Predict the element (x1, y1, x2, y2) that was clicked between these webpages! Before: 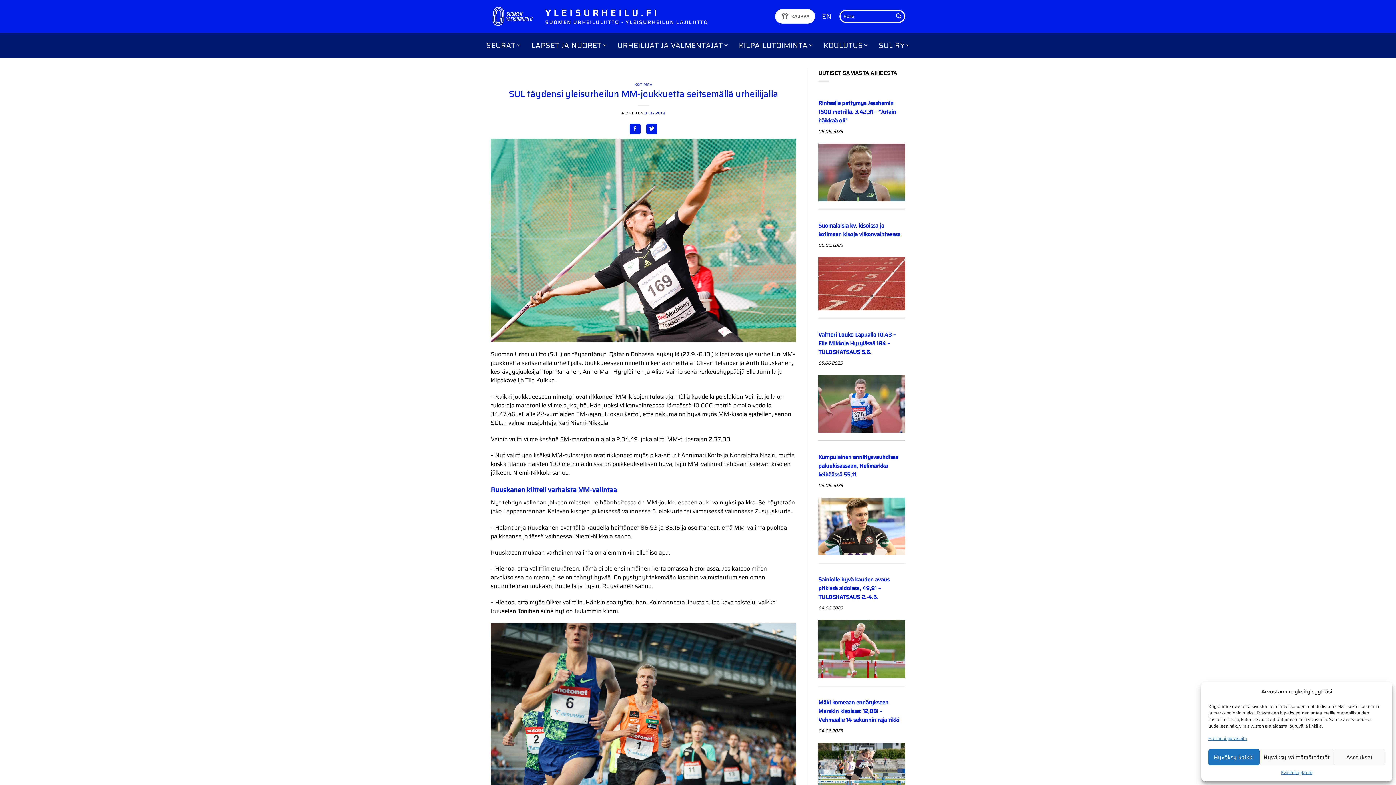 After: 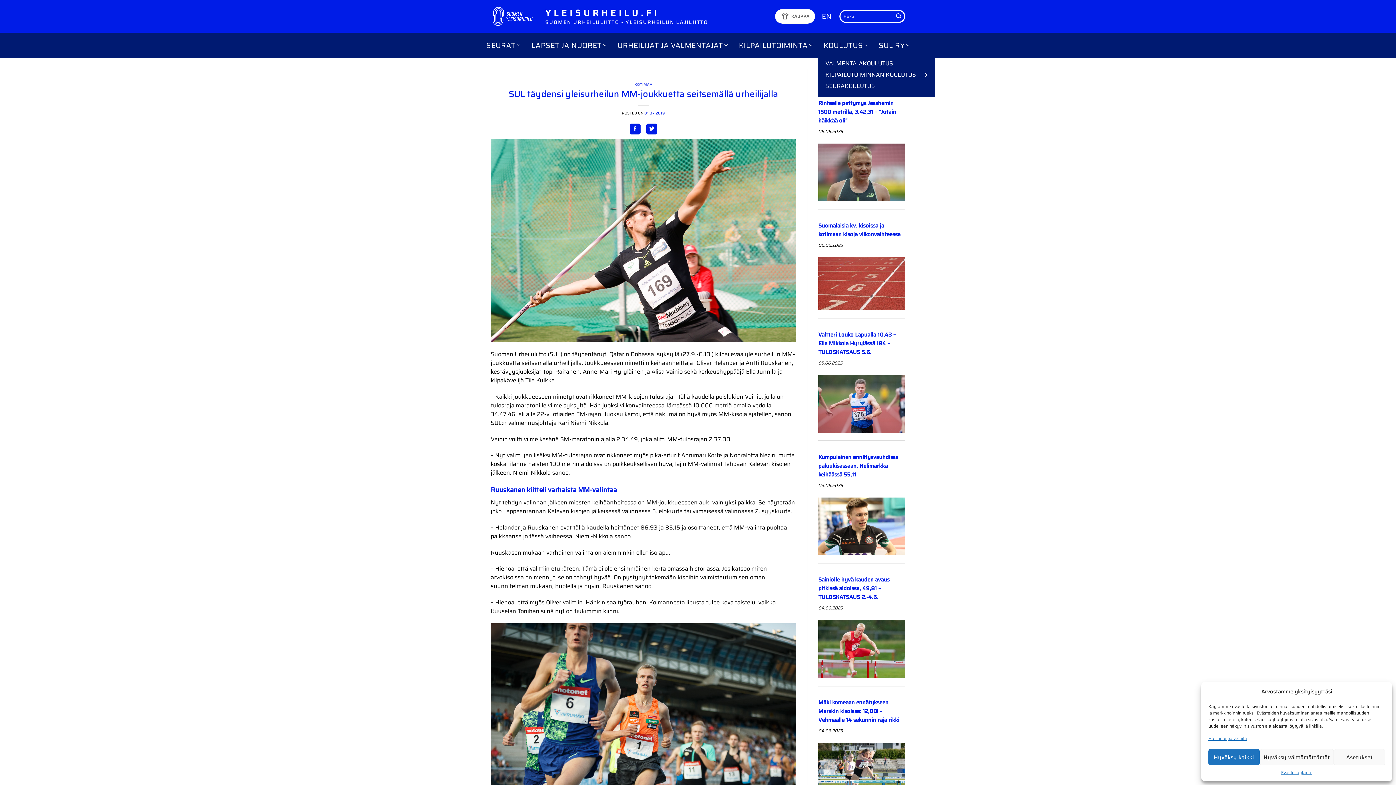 Action: bbox: (823, 38, 868, 52) label: KOULUTUS